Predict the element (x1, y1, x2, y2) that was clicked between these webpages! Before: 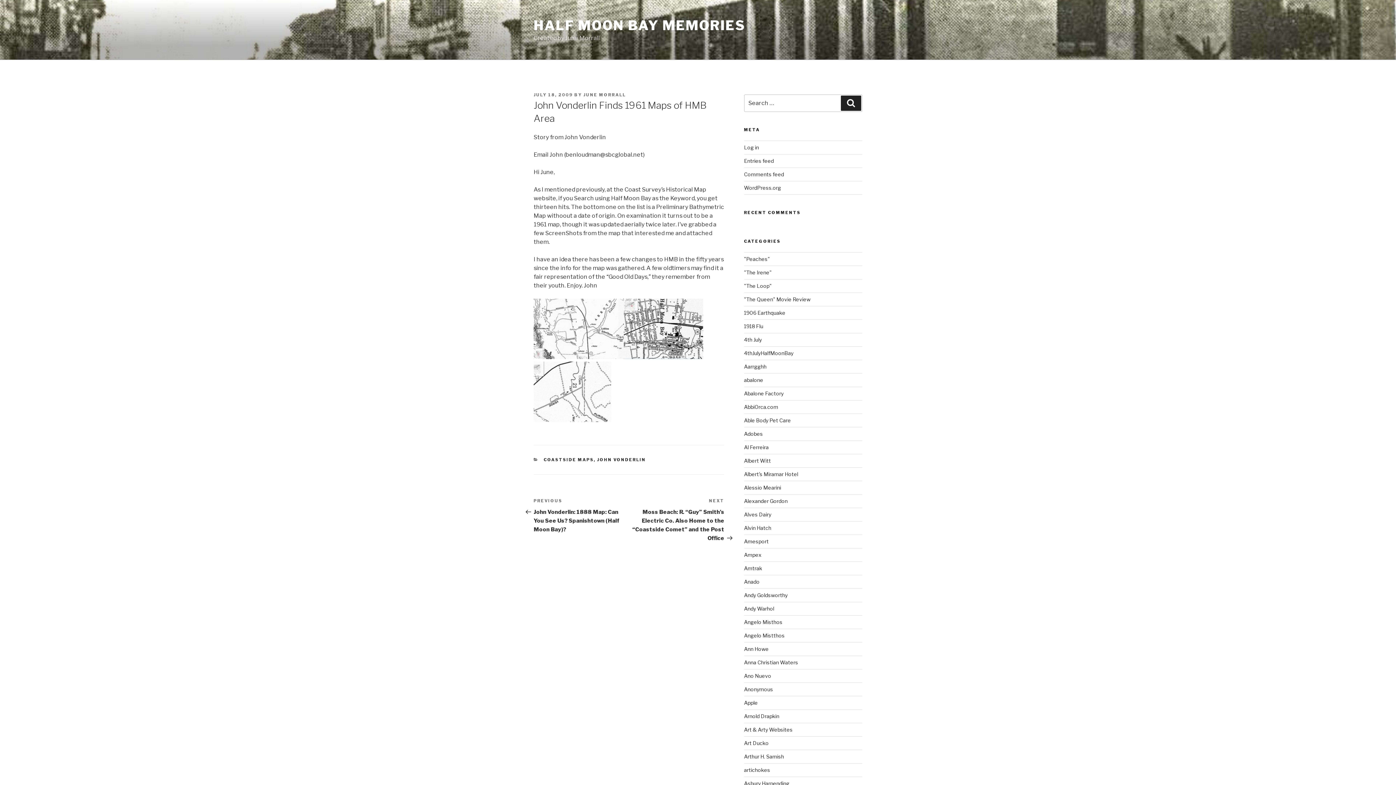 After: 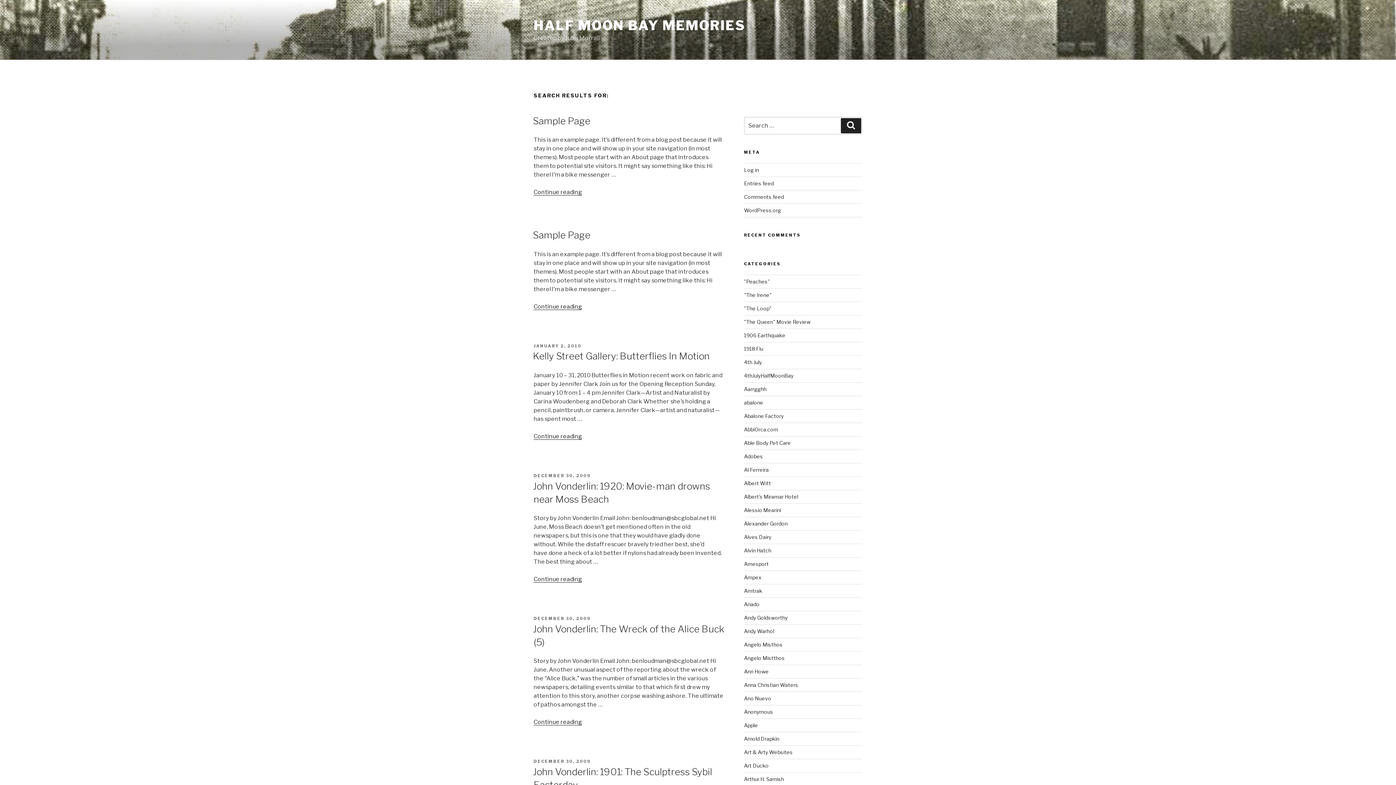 Action: label: Search bbox: (841, 95, 861, 111)